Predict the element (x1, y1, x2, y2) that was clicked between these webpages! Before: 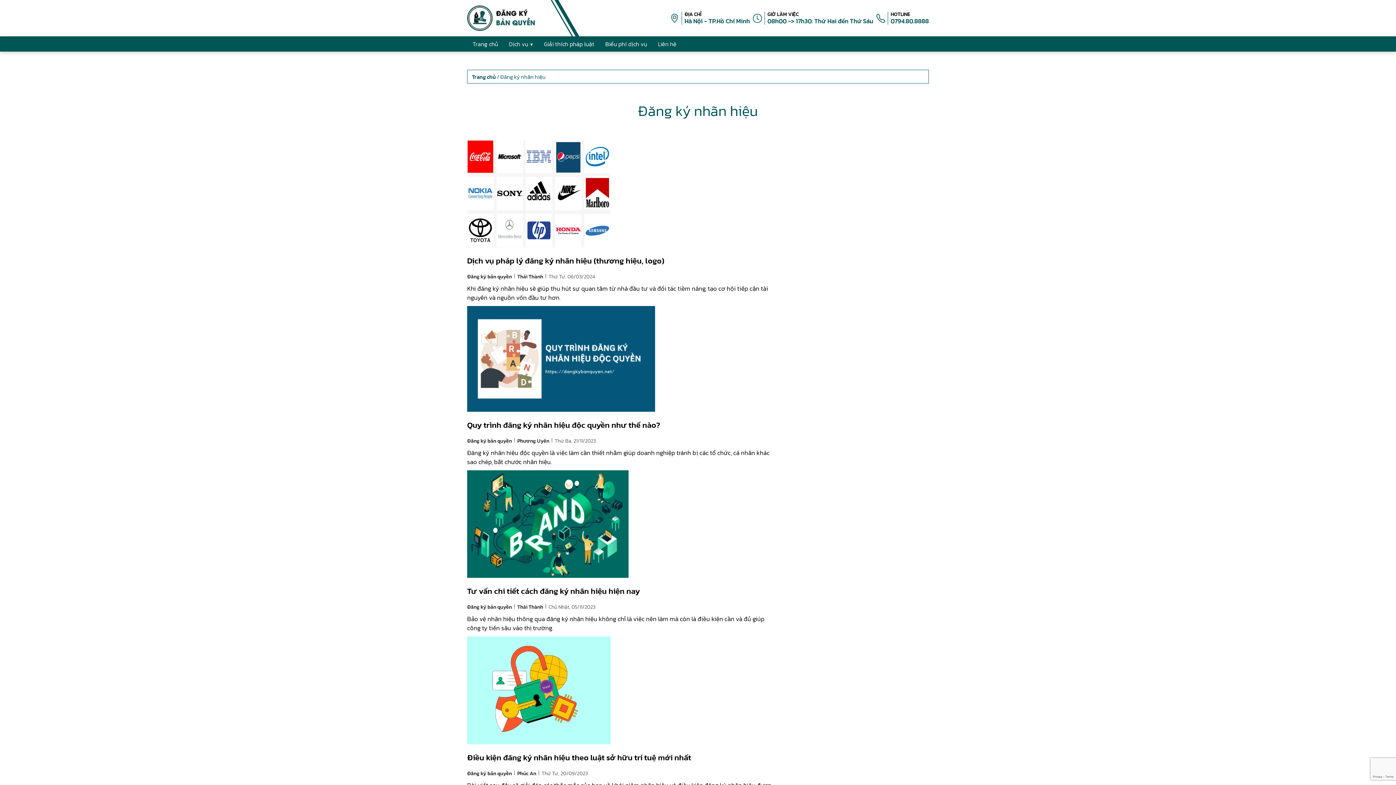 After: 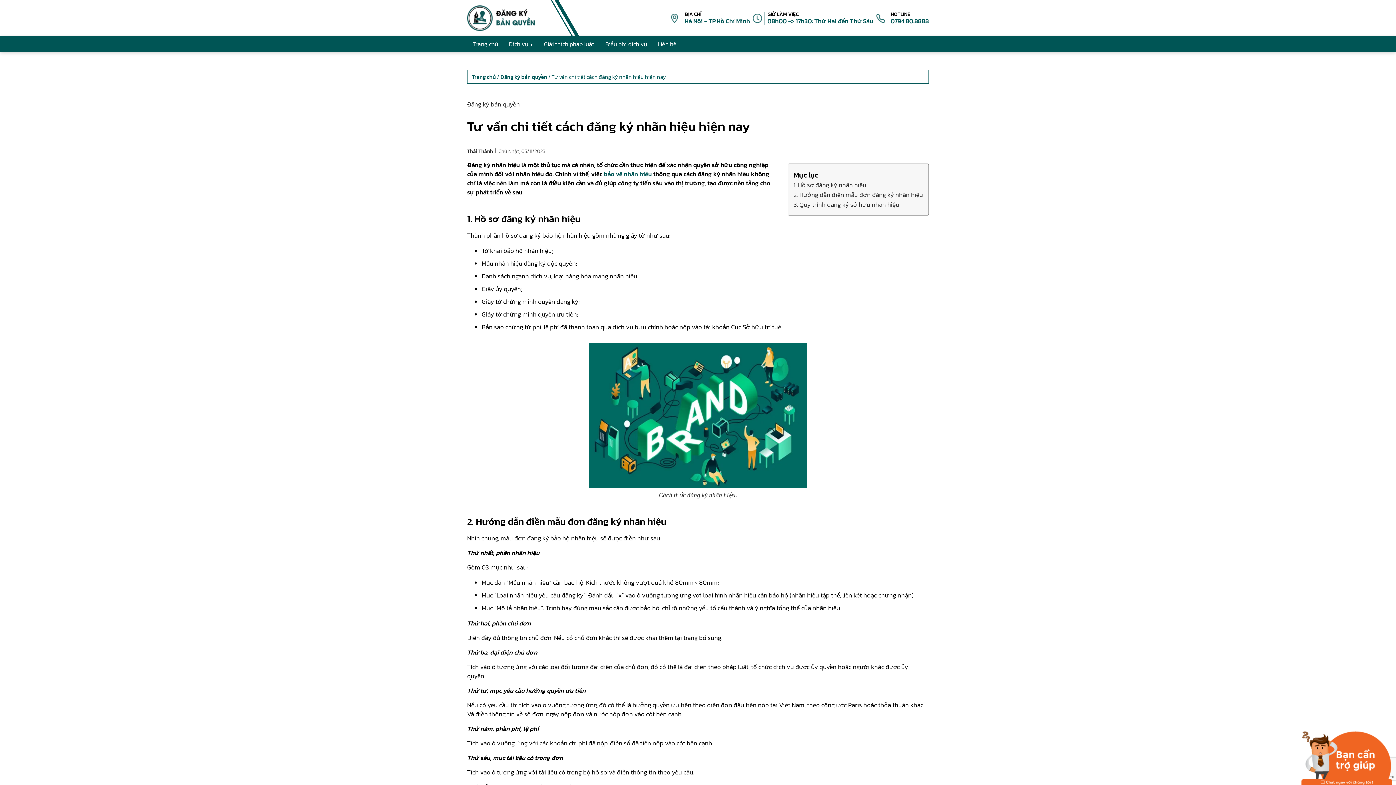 Action: label: Tư vấn chi tiết cách đăng ký nhãn hiệu hiện nay bbox: (467, 585, 775, 597)